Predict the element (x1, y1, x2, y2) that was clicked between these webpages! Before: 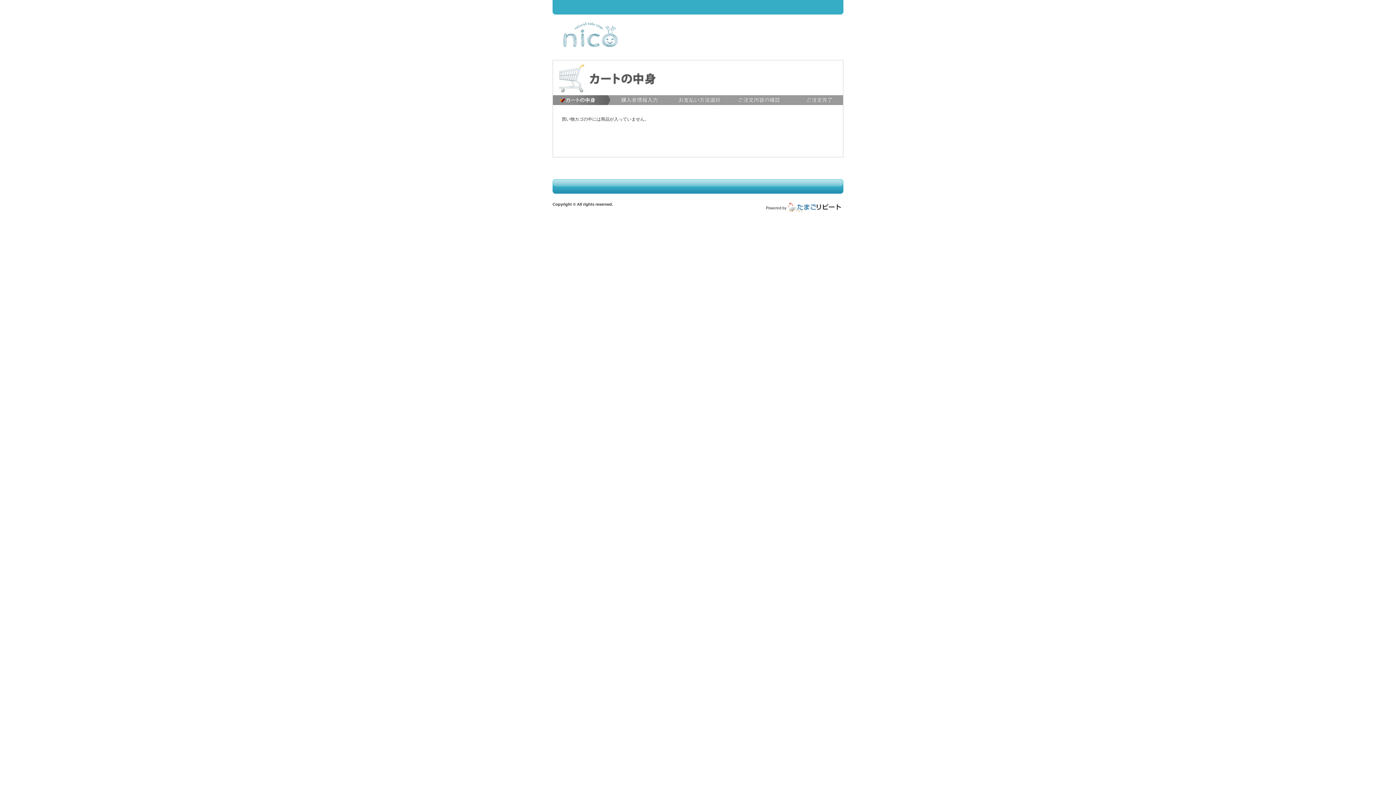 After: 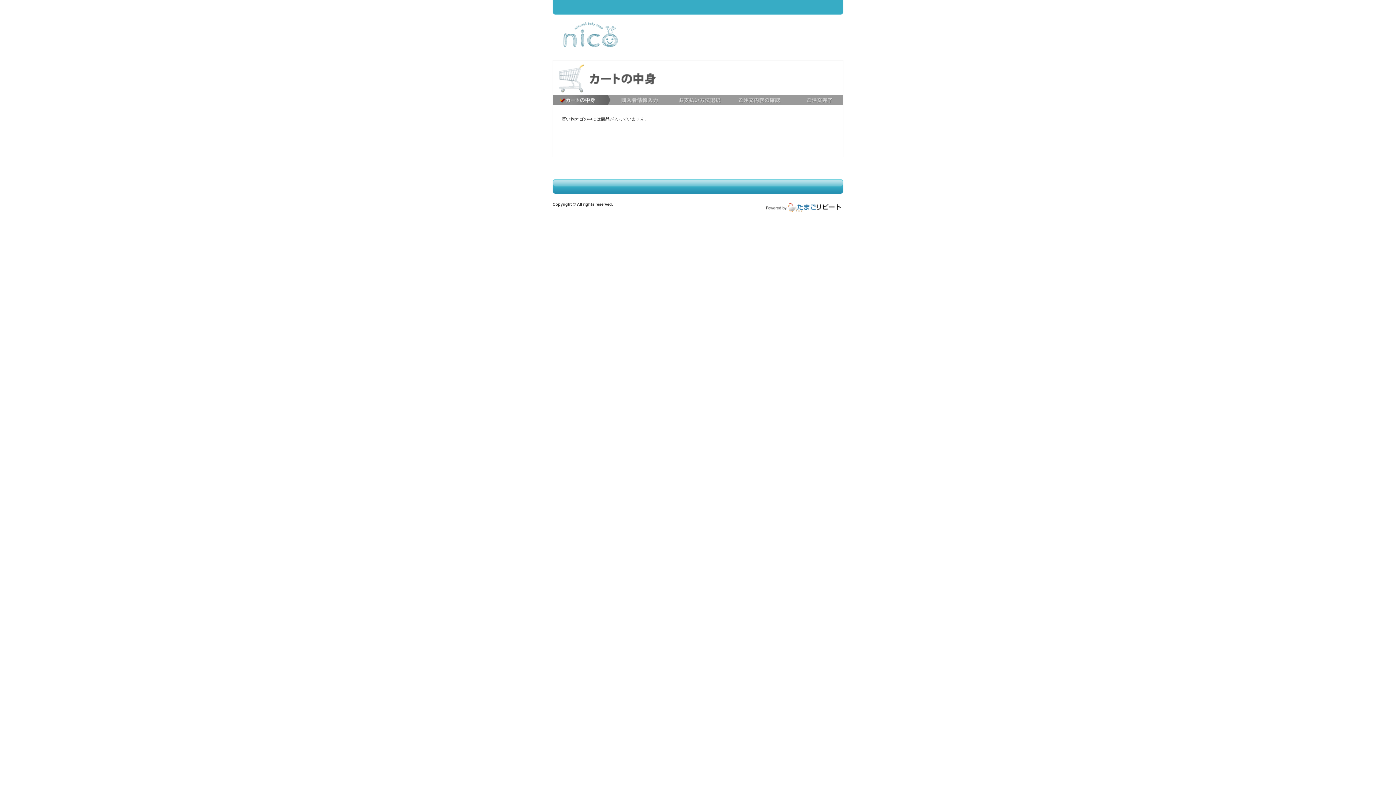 Action: bbox: (766, 208, 843, 213)